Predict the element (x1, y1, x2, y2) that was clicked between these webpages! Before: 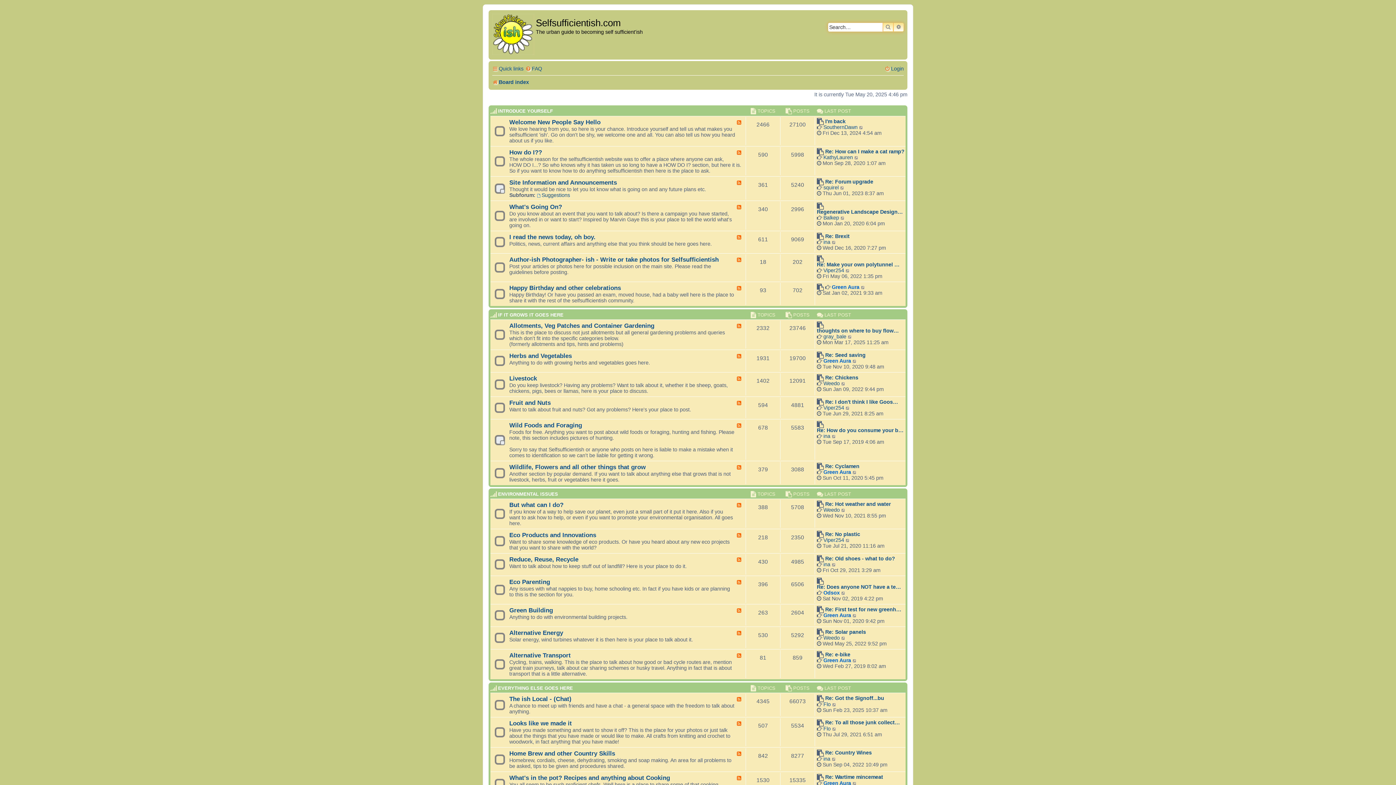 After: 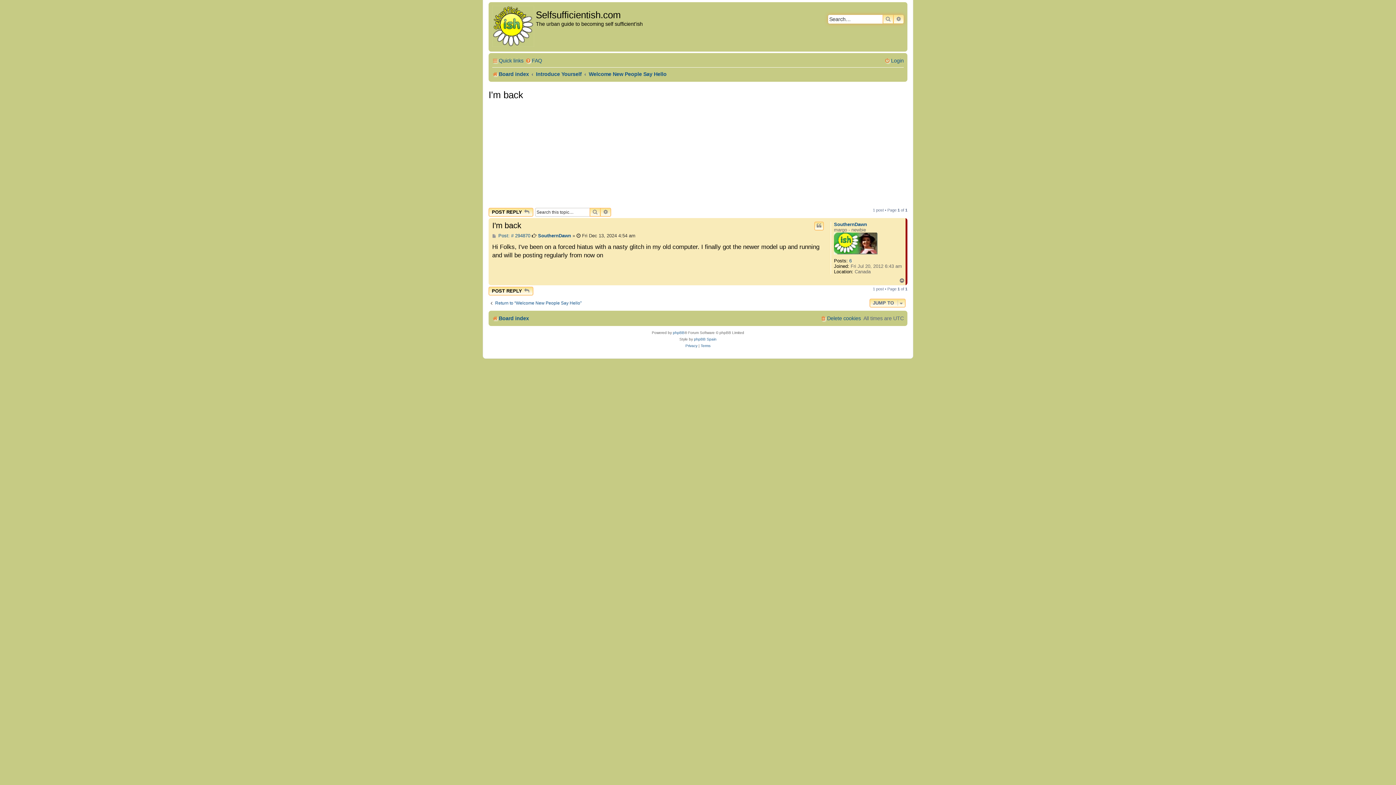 Action: label: View the latest post bbox: (859, 124, 863, 130)